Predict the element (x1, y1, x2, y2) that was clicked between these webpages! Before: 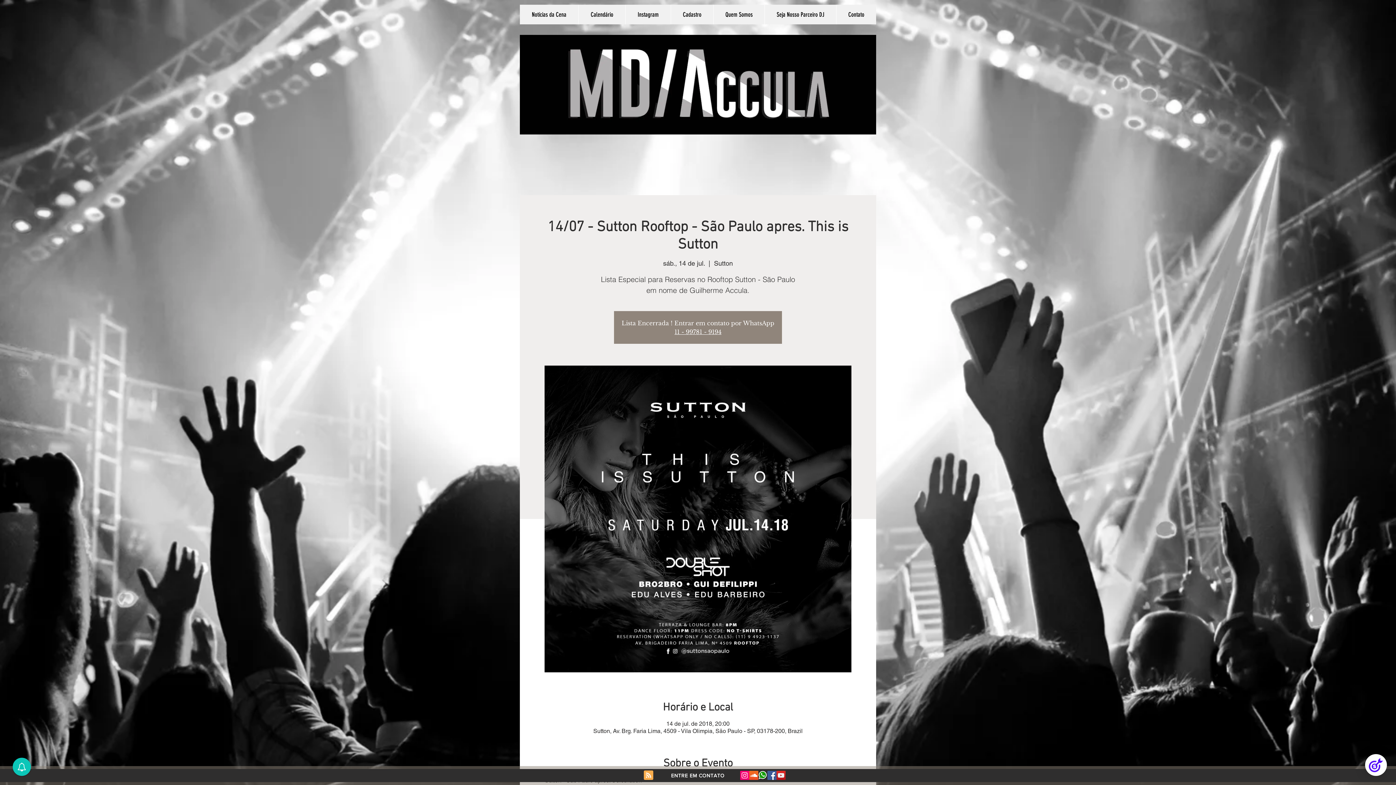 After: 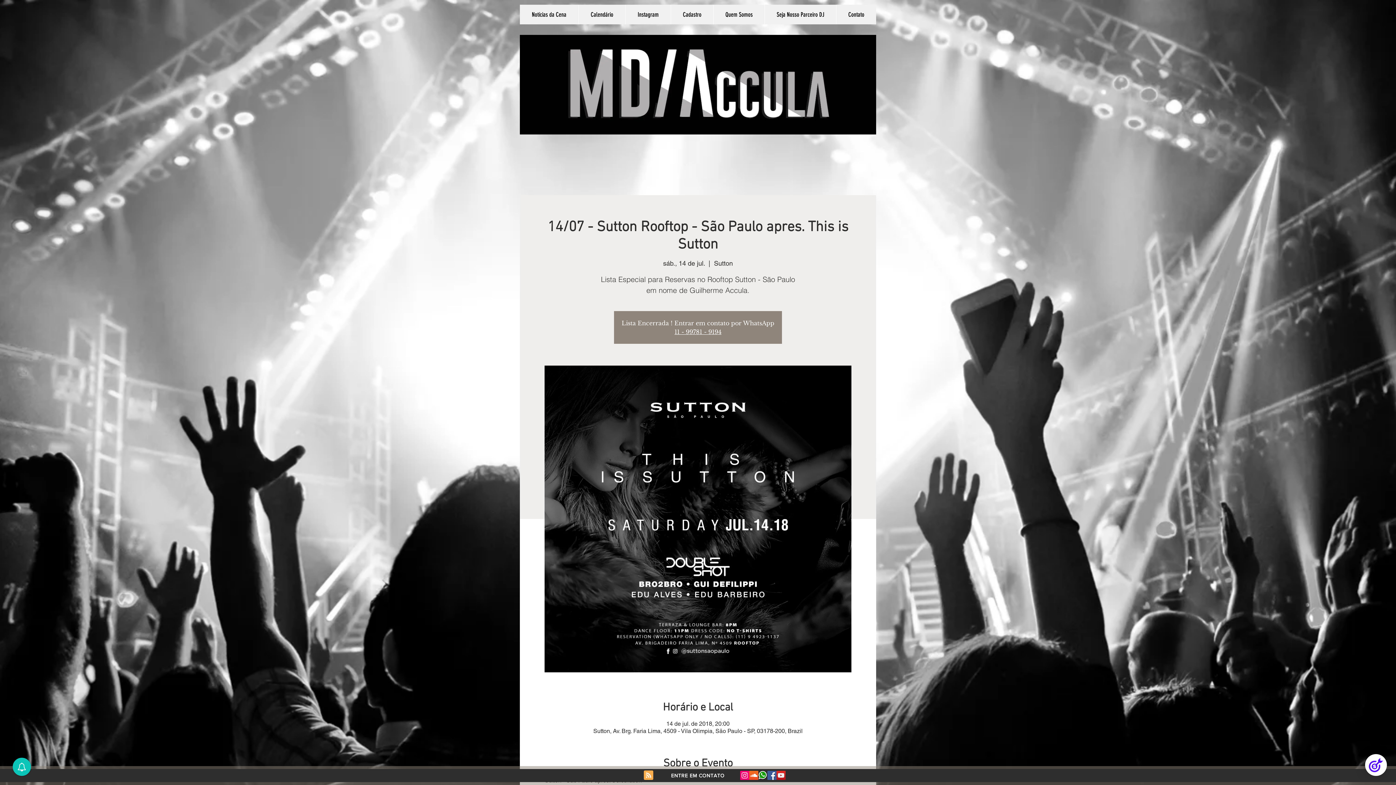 Action: bbox: (644, 770, 653, 781) label: Blog RSS feed